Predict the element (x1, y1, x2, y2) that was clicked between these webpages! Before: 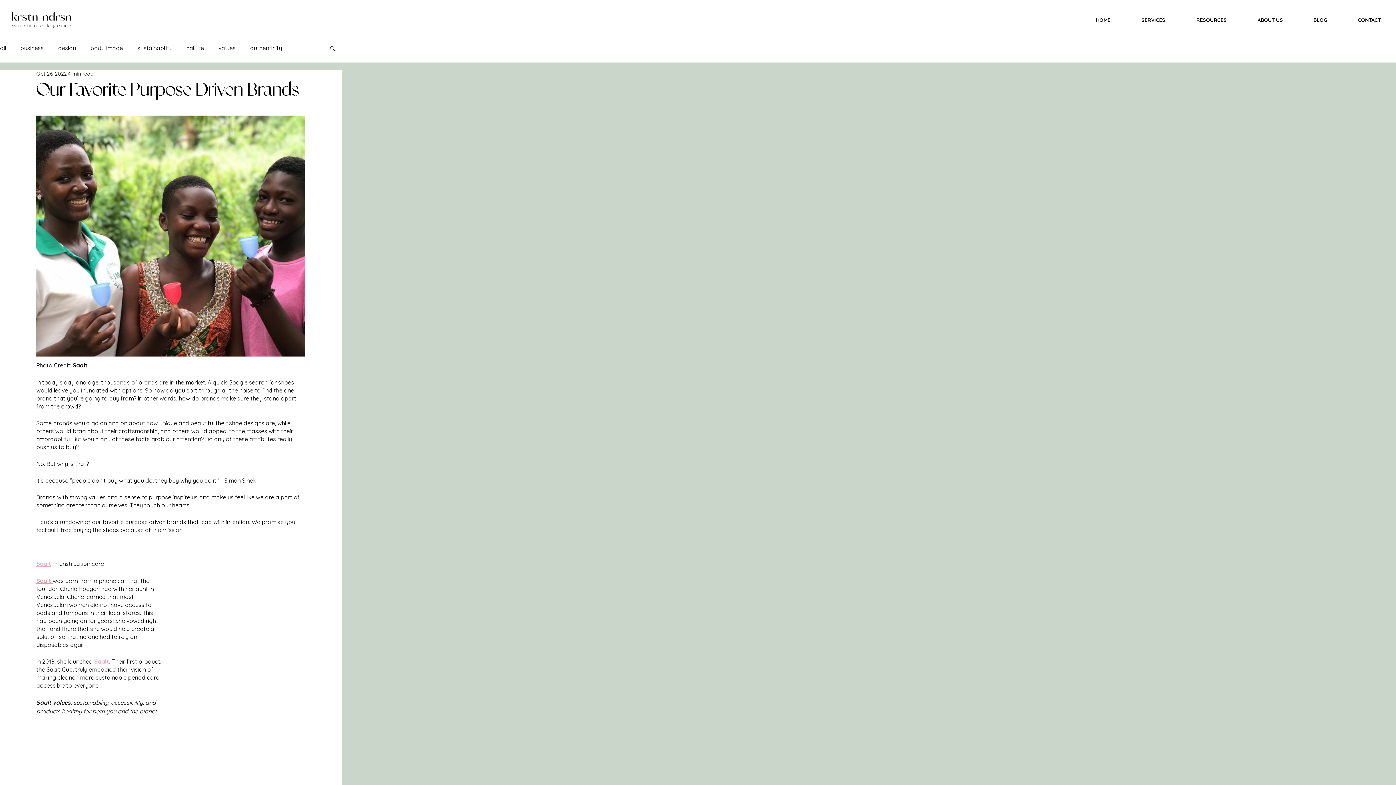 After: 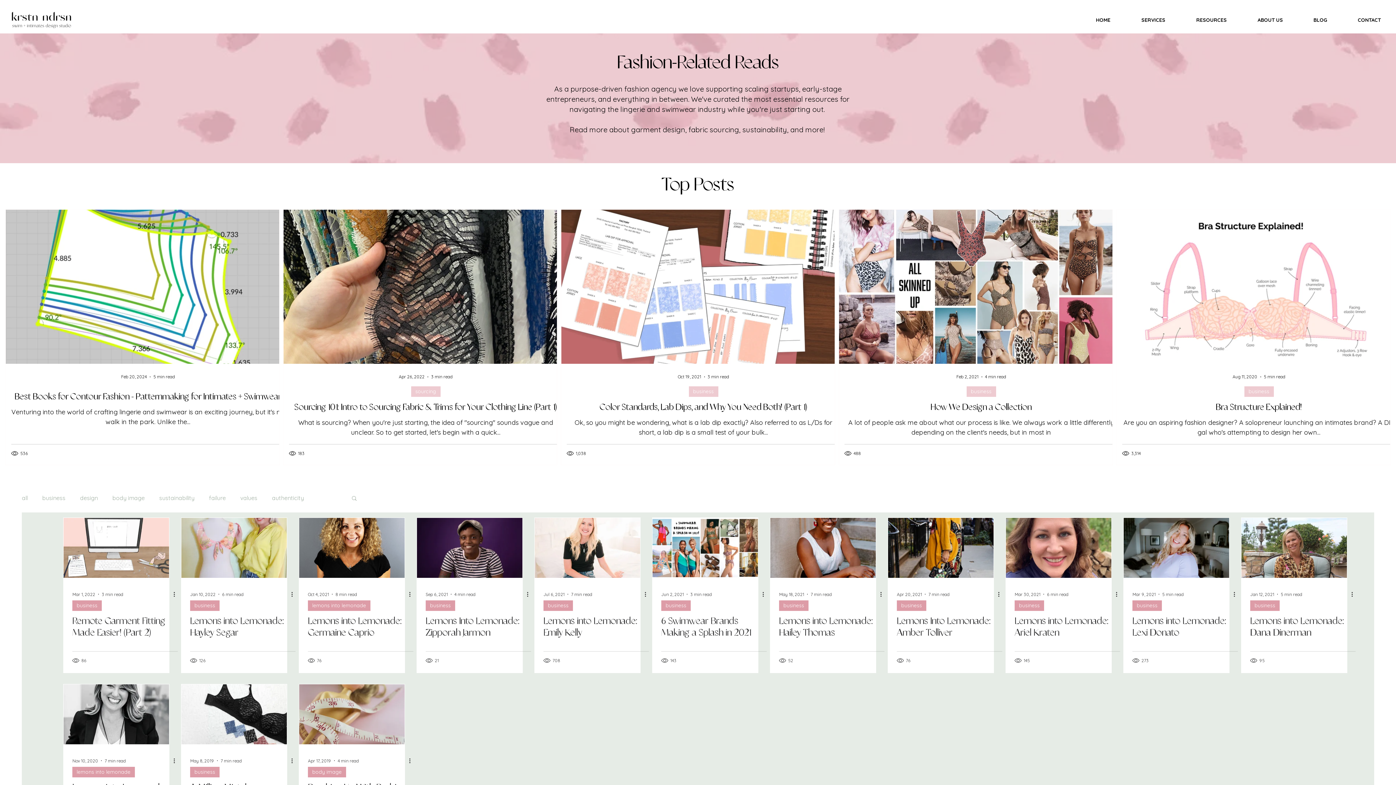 Action: bbox: (90, 44, 122, 51) label: body image